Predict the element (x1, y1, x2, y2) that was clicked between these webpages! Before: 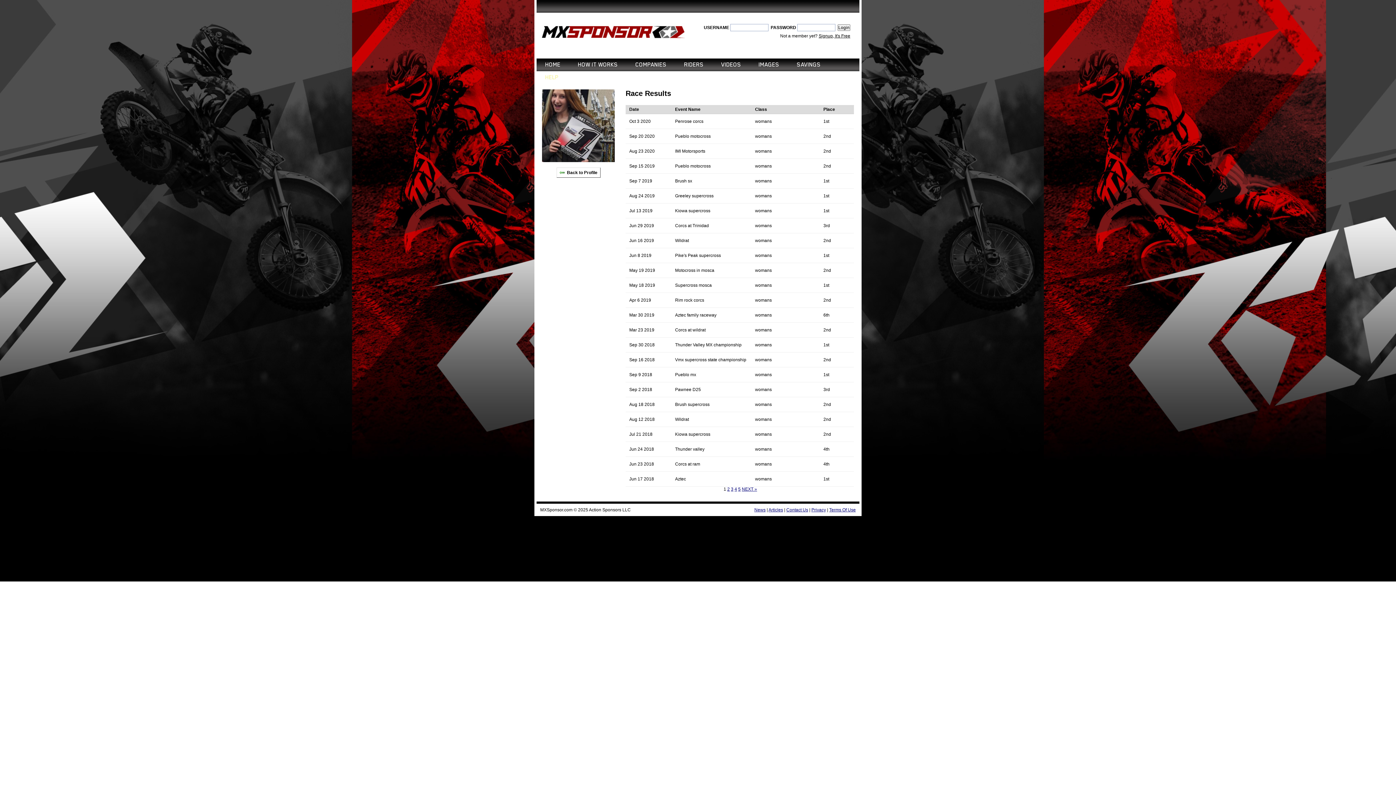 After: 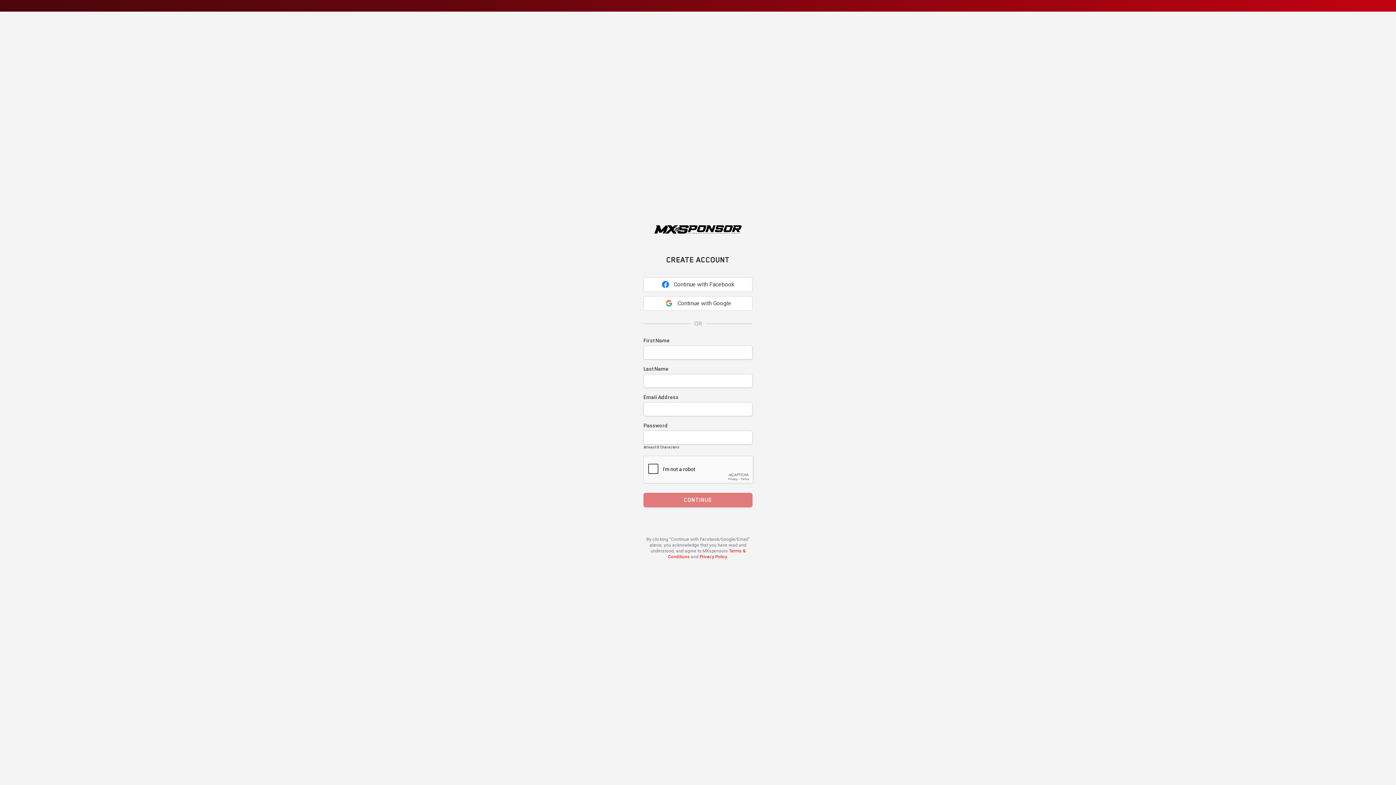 Action: label: Signup, It's Free bbox: (818, 33, 850, 38)